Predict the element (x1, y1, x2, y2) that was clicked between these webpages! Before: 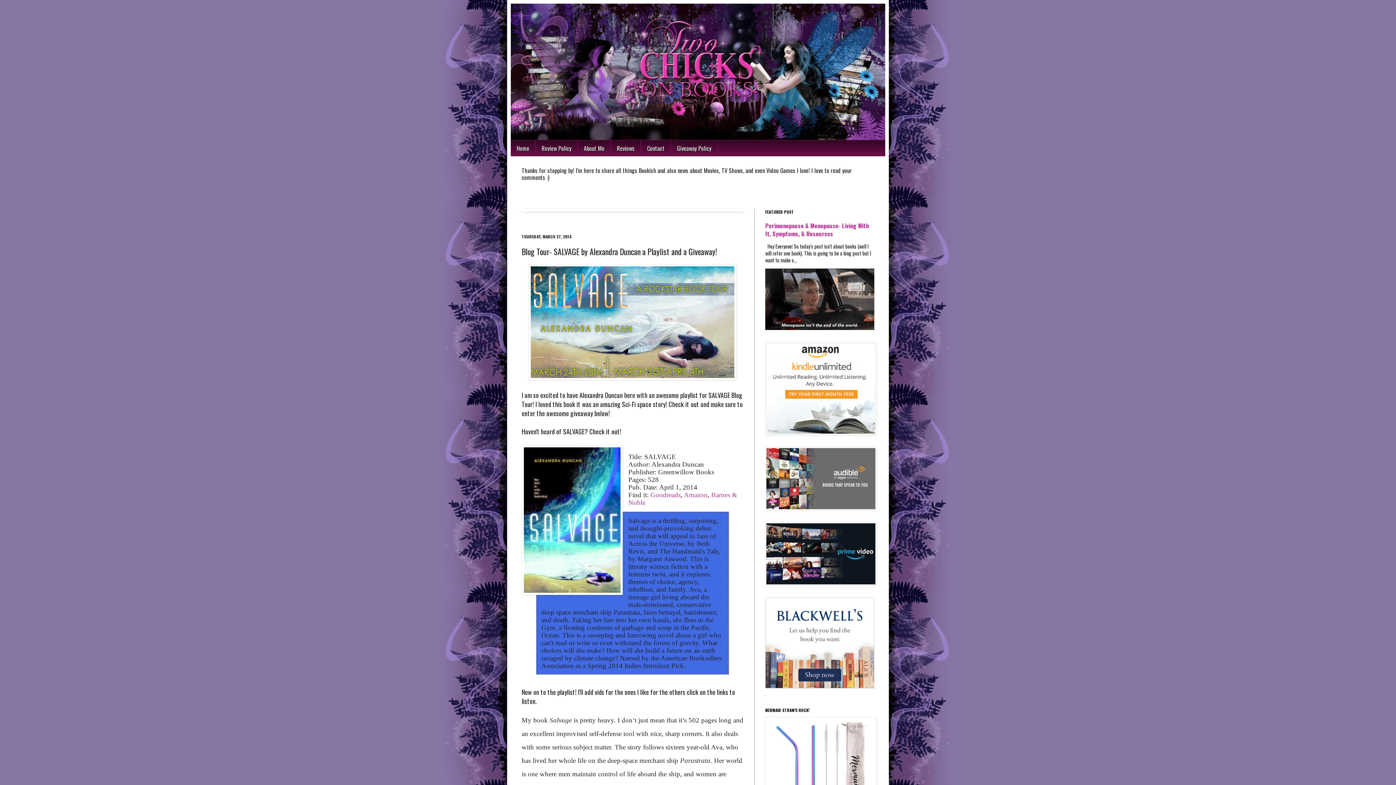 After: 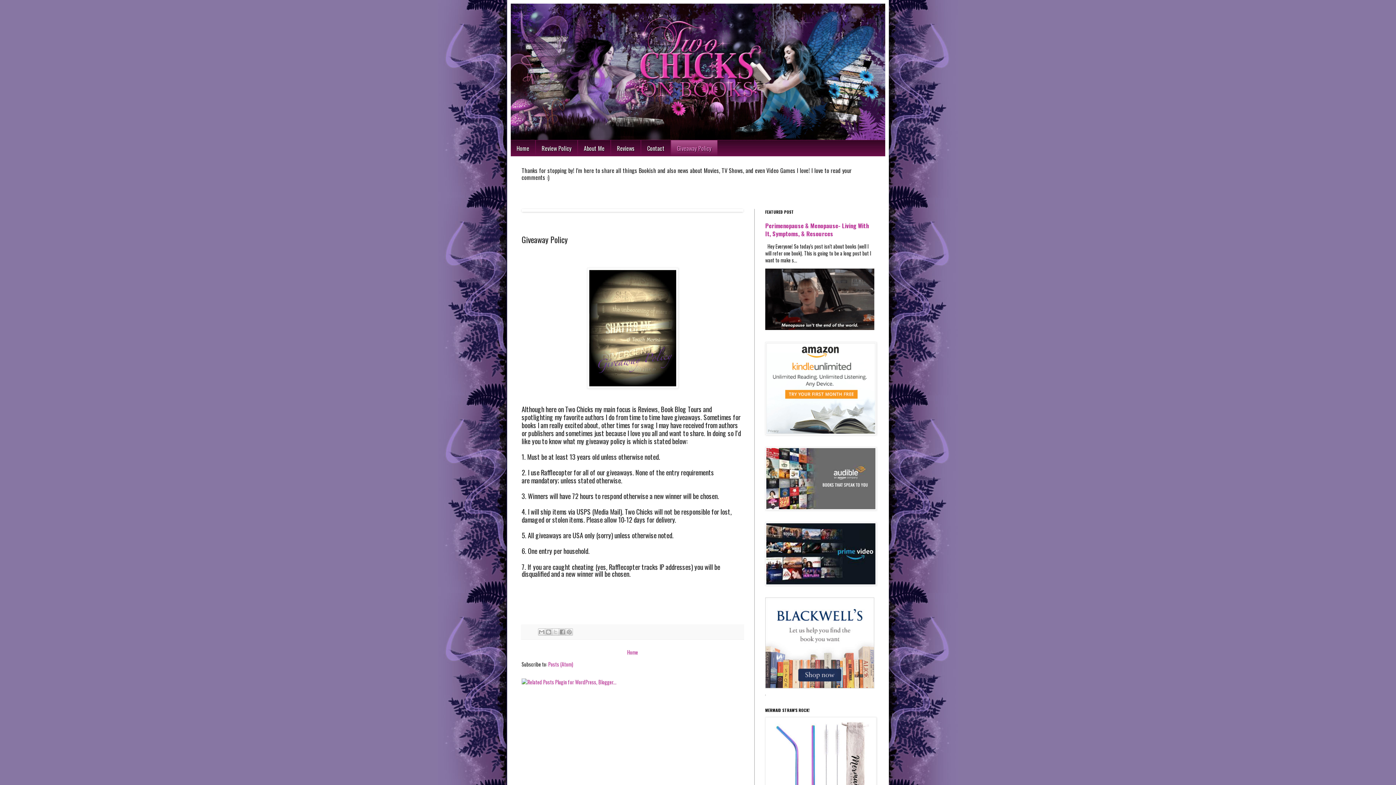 Action: label: Giveaway Policy bbox: (670, 140, 717, 156)